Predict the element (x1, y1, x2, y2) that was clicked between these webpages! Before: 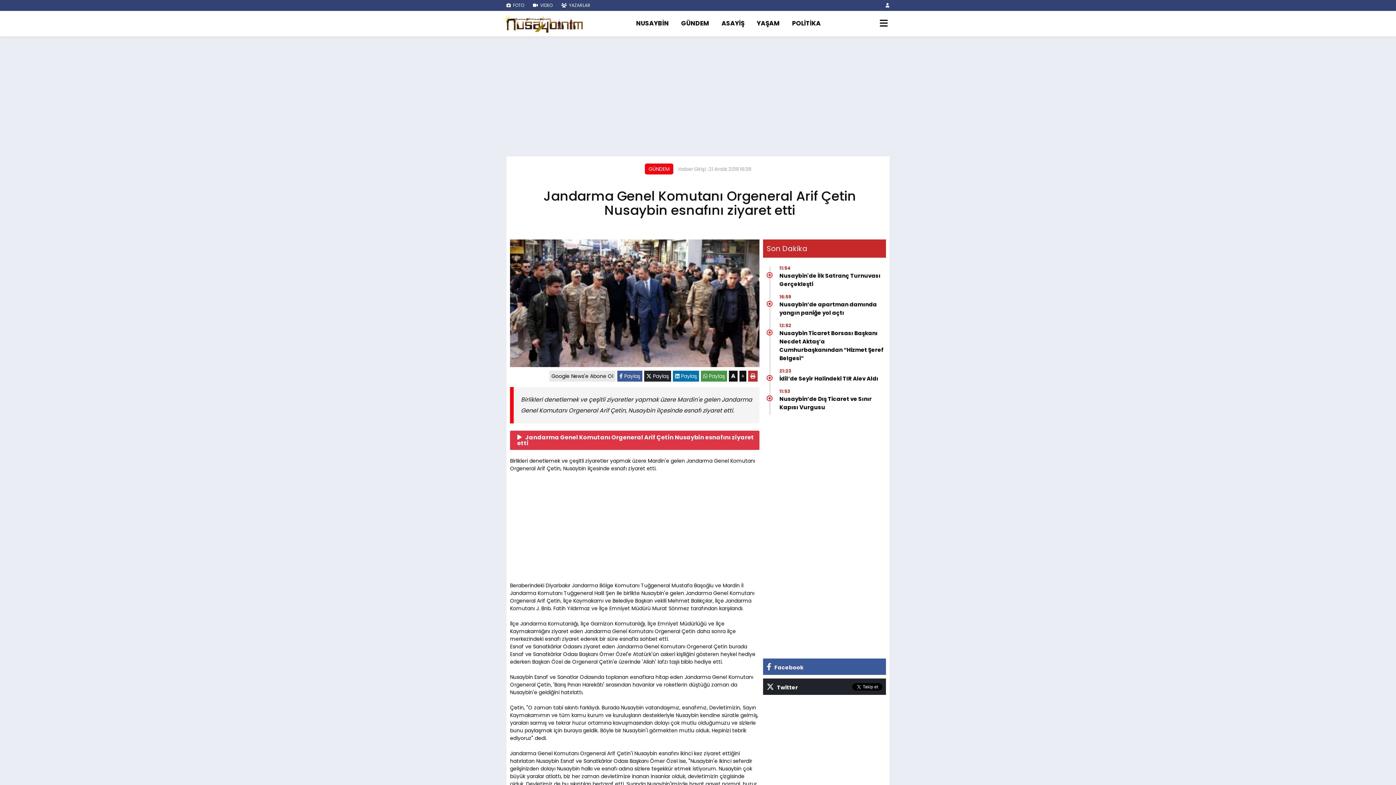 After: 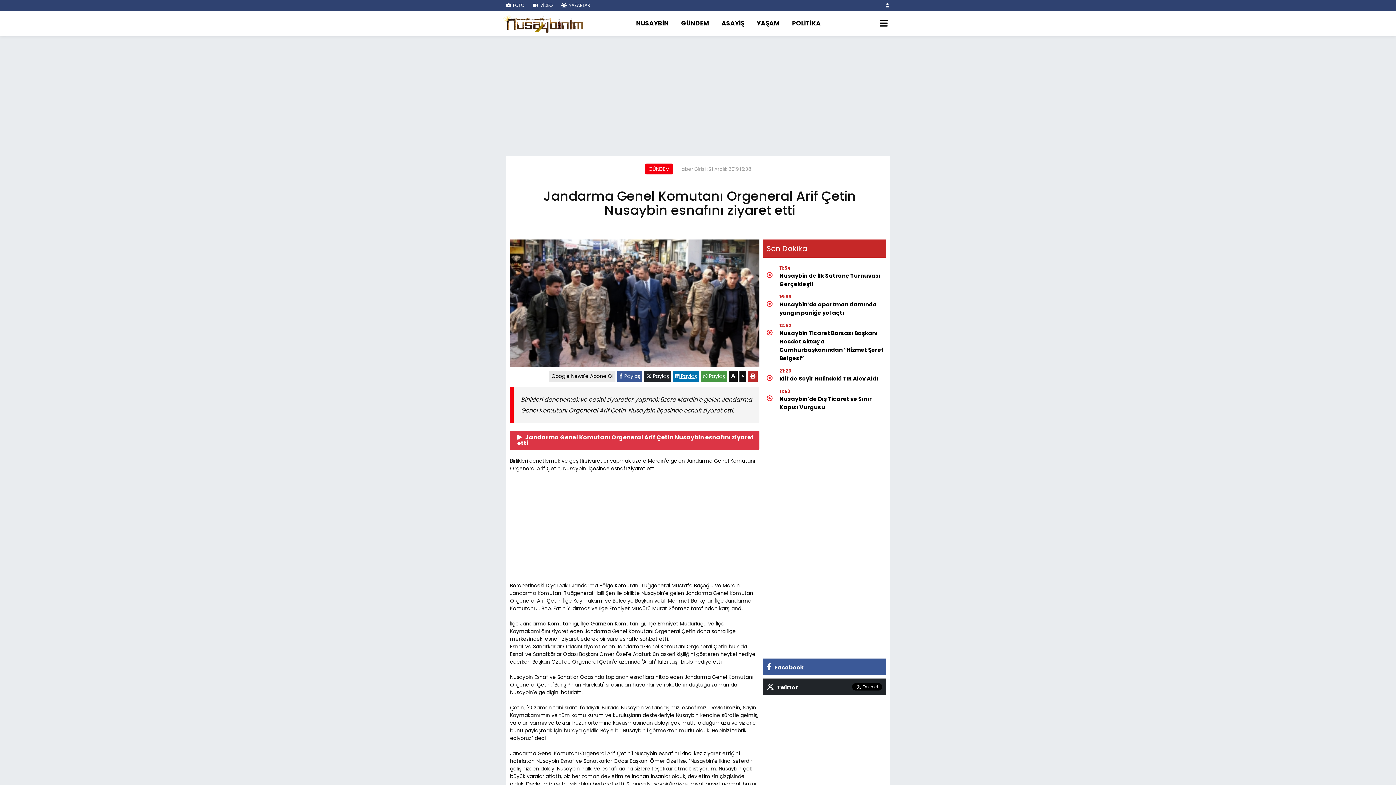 Action: label:  Paylaş bbox: (675, 372, 697, 379)